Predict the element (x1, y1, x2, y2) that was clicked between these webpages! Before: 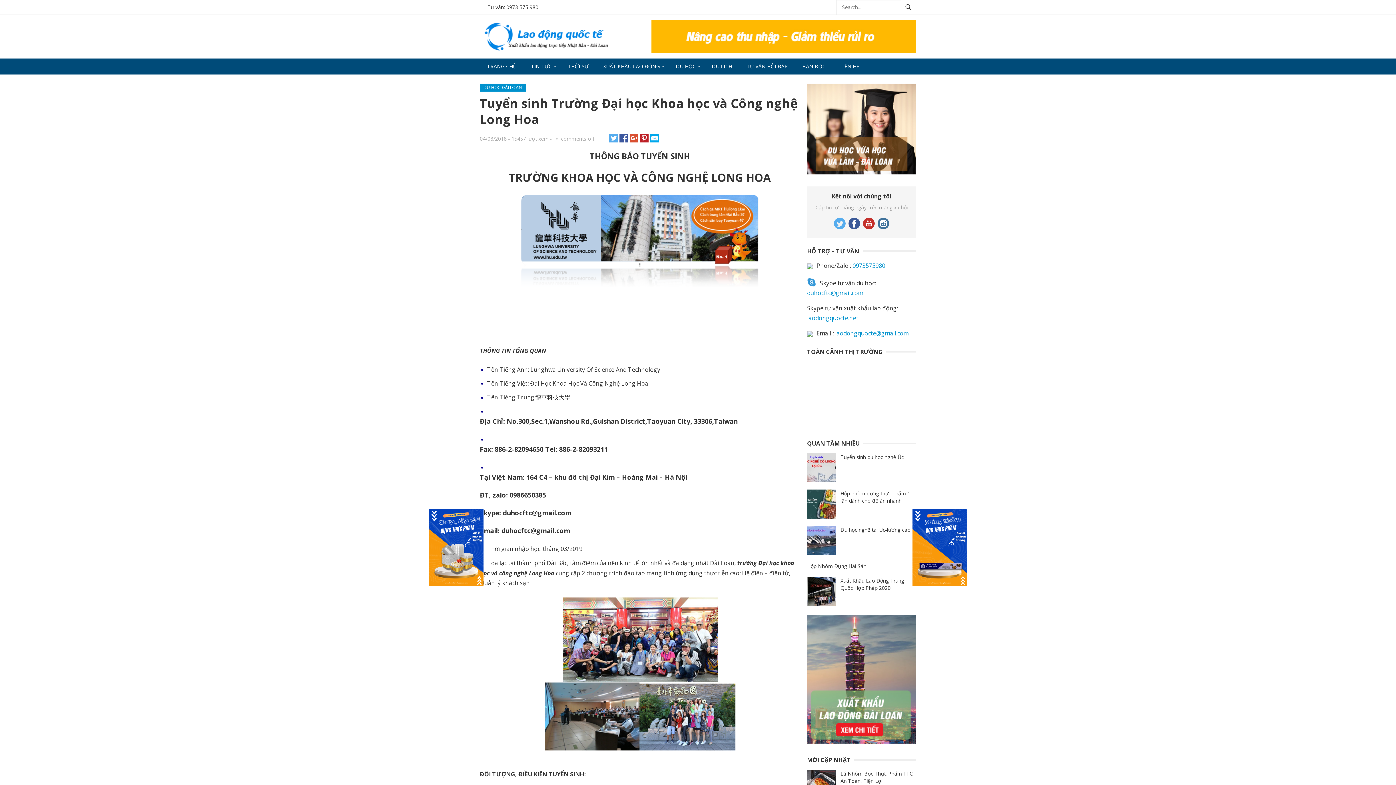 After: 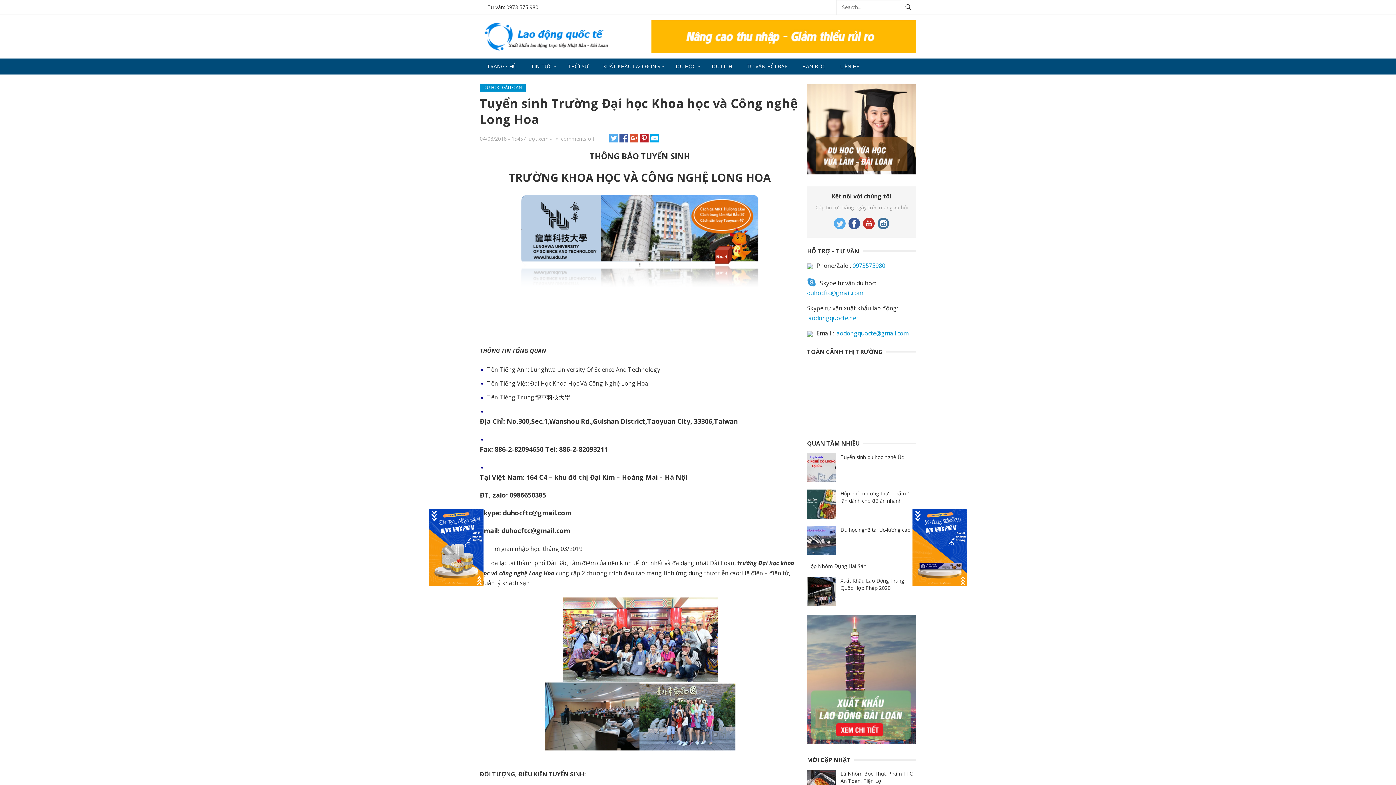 Action: bbox: (619, 136, 628, 144)